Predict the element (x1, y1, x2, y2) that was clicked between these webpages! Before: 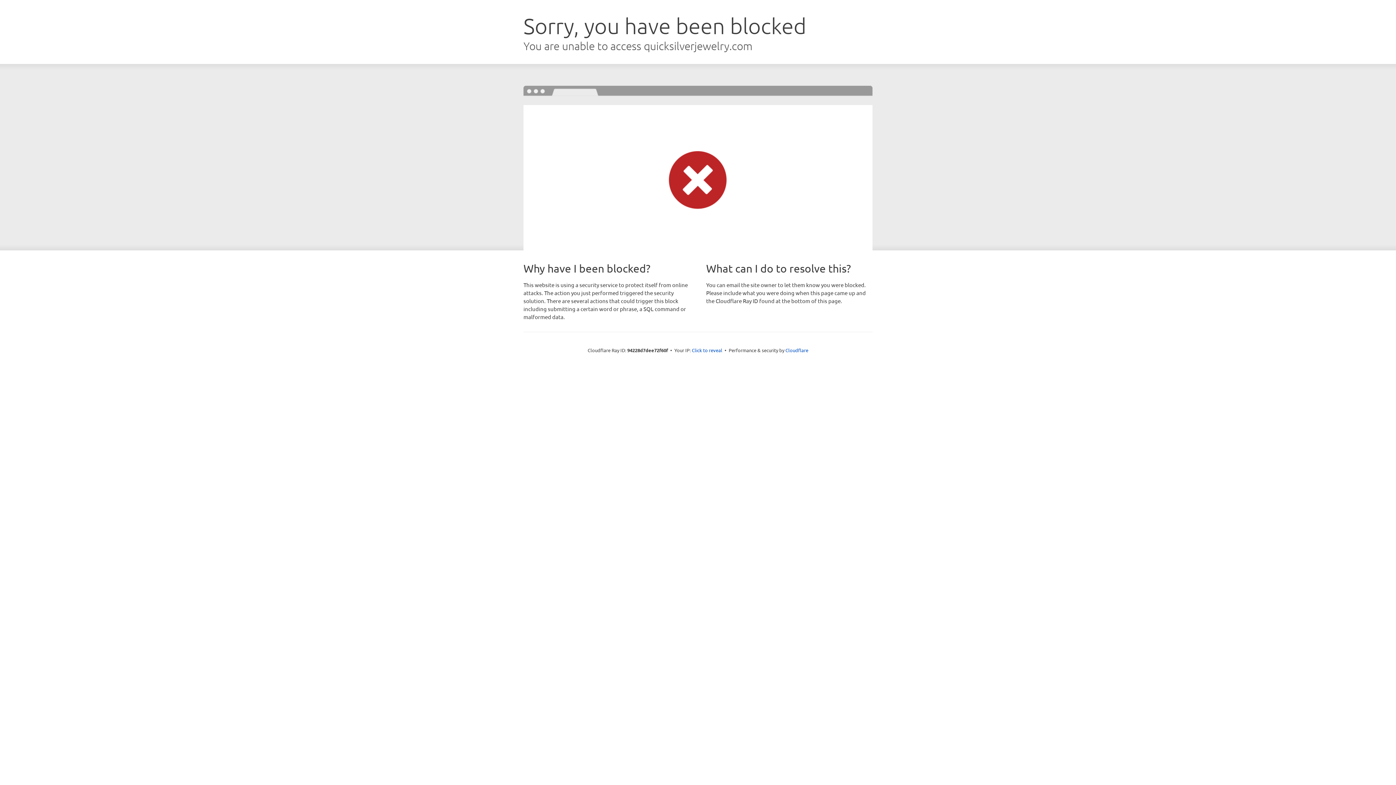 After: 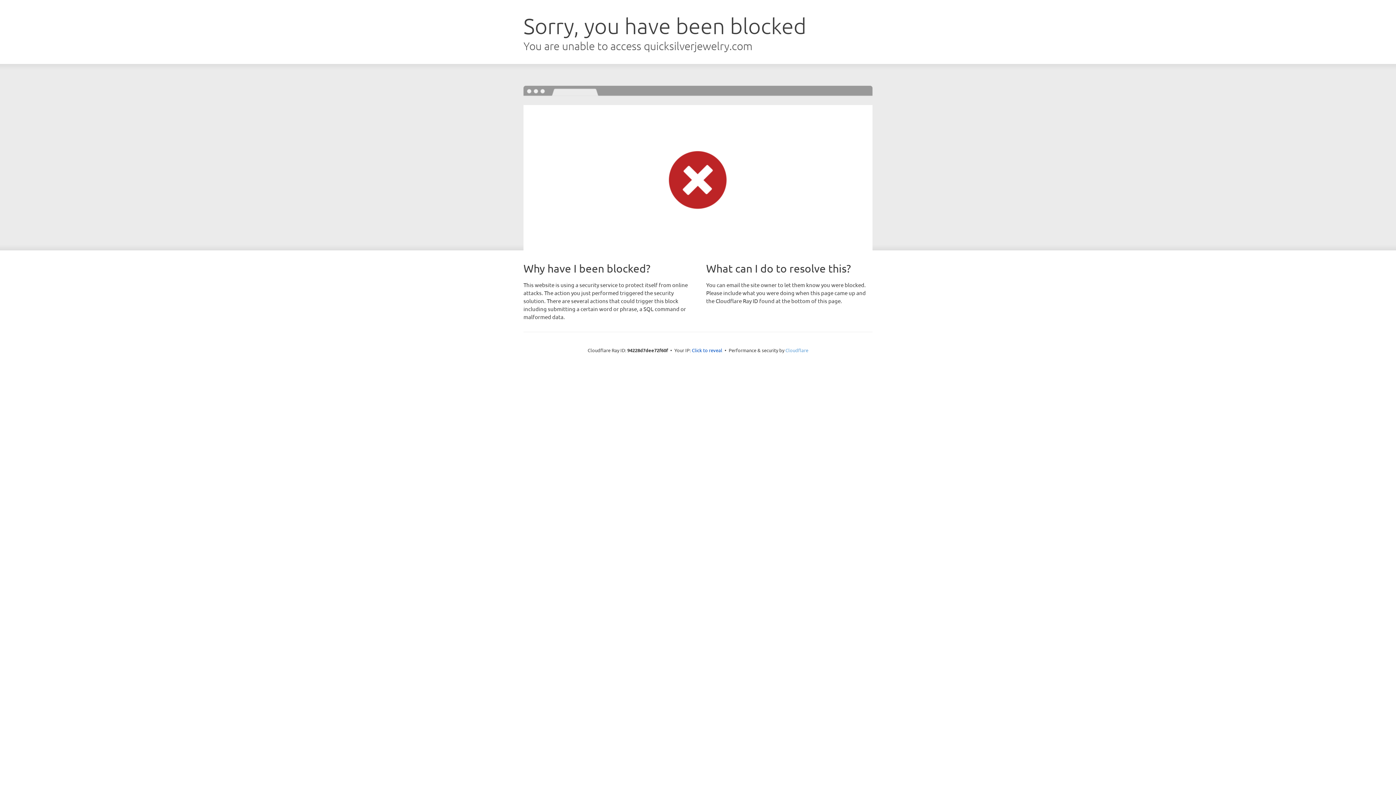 Action: label: Cloudflare bbox: (785, 347, 808, 353)